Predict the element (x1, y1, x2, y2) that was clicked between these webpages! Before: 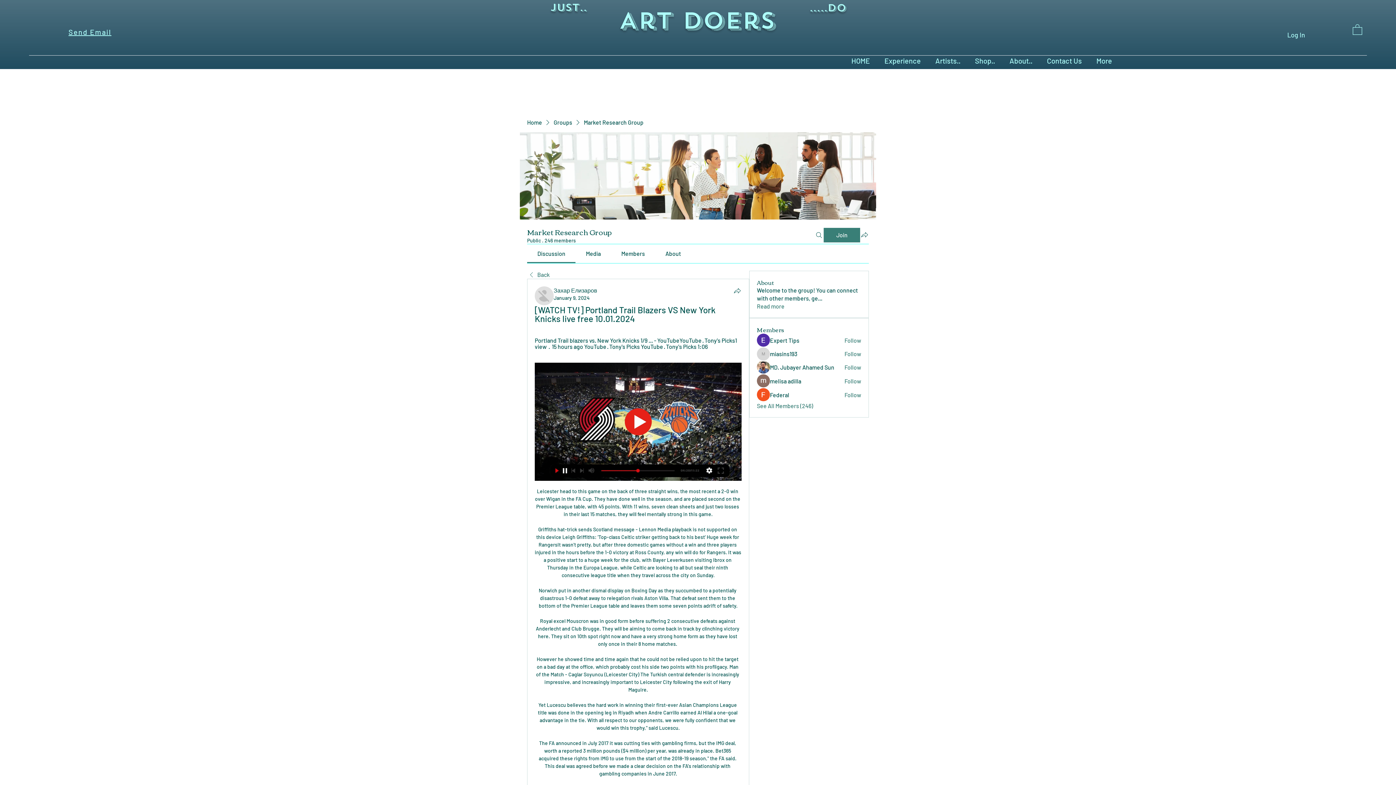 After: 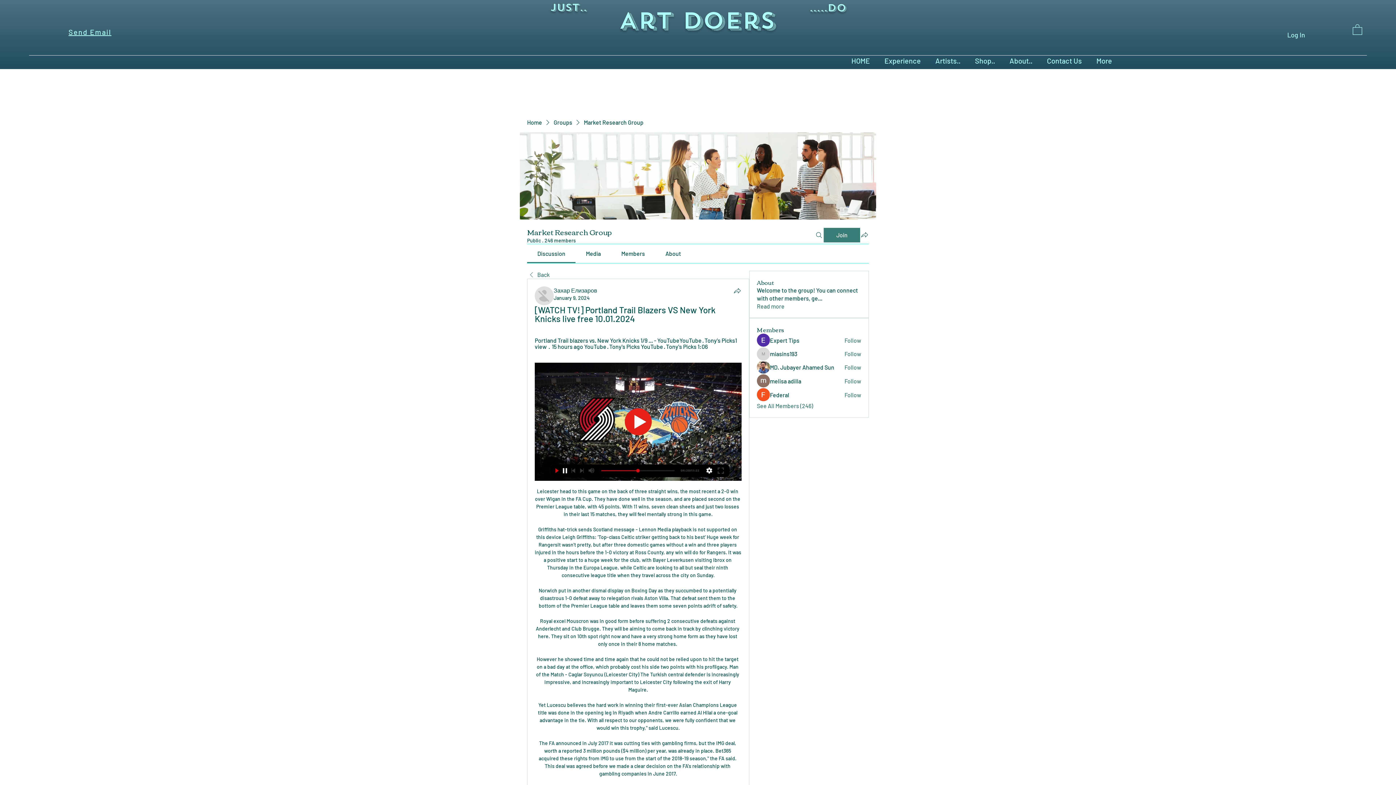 Action: bbox: (931, 55, 971, 66) label: Artists..